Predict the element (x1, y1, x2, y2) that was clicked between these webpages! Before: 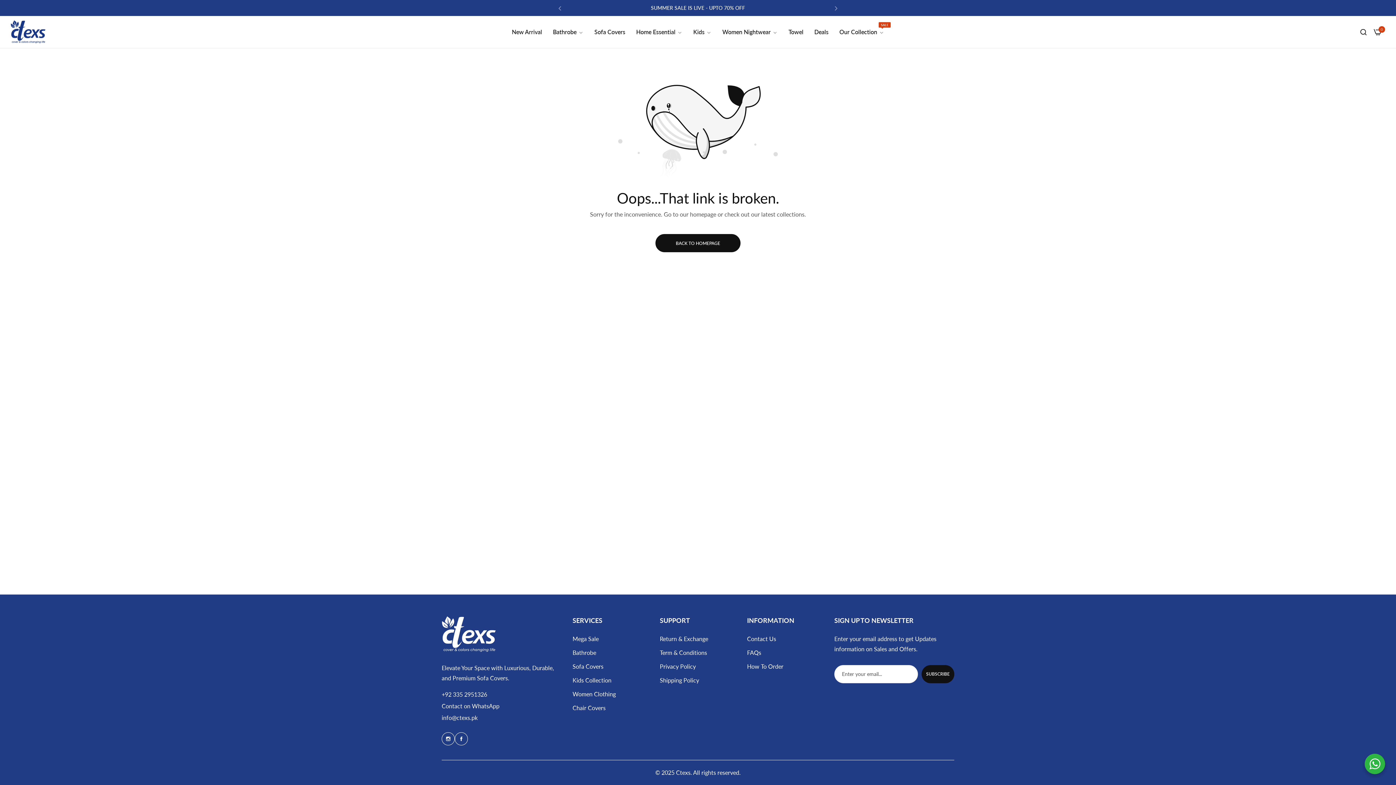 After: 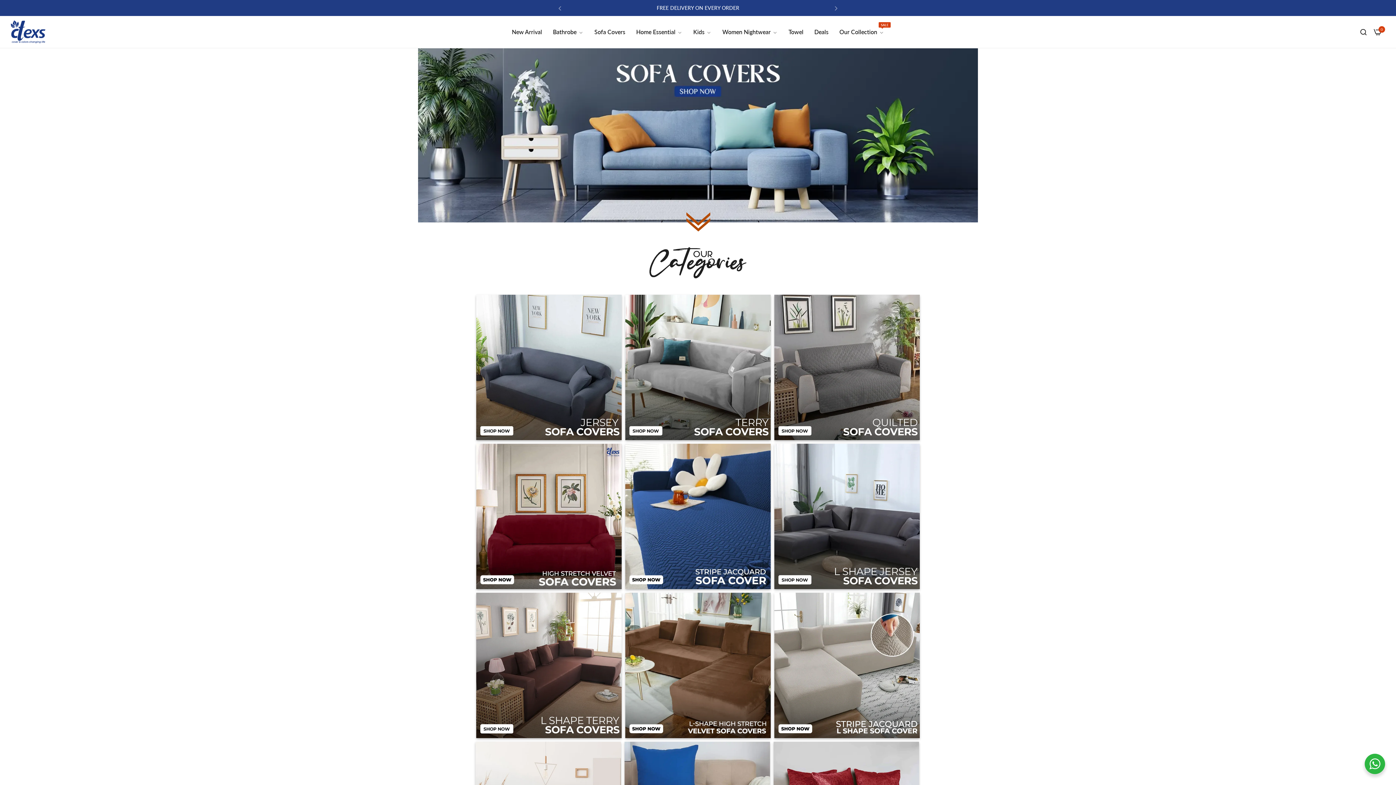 Action: bbox: (589, 23, 630, 40) label: Sofa Covers